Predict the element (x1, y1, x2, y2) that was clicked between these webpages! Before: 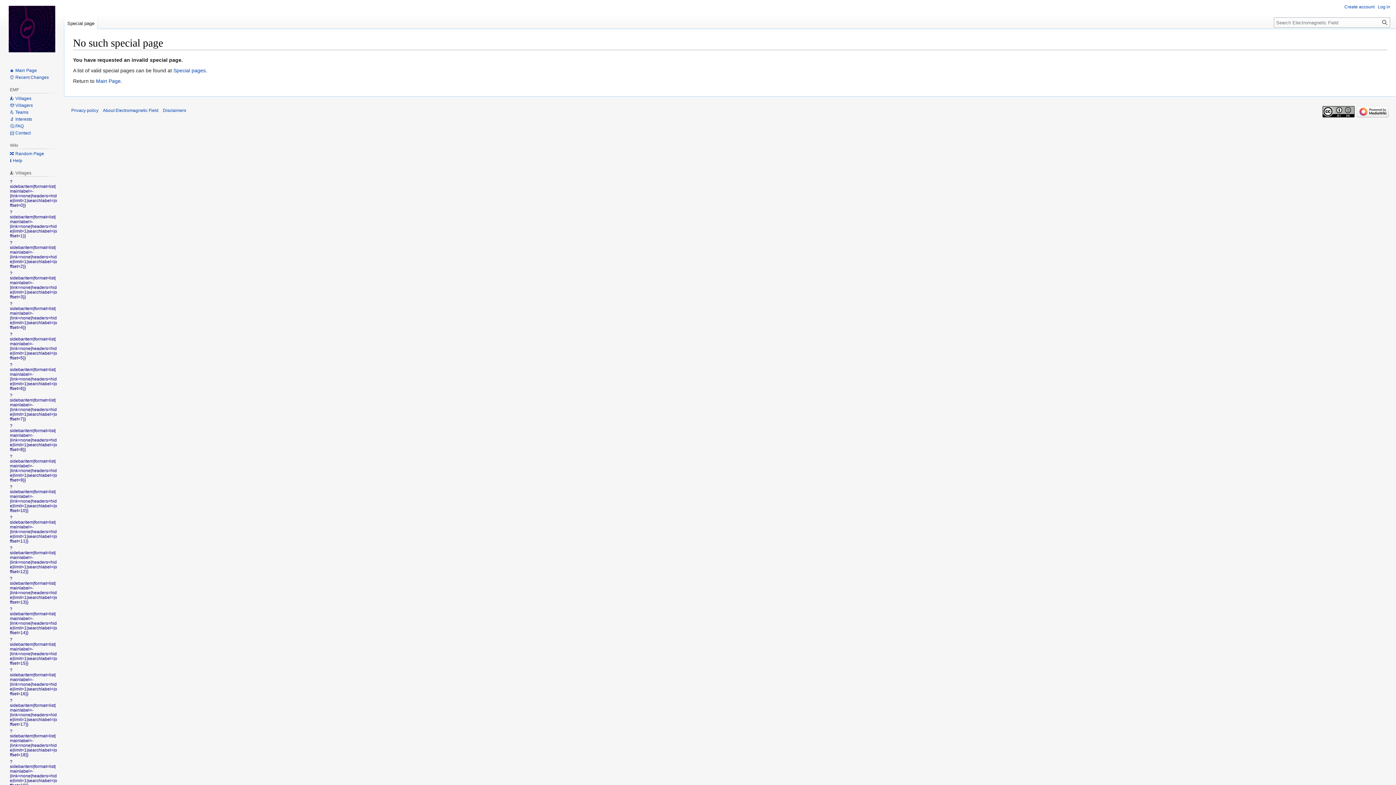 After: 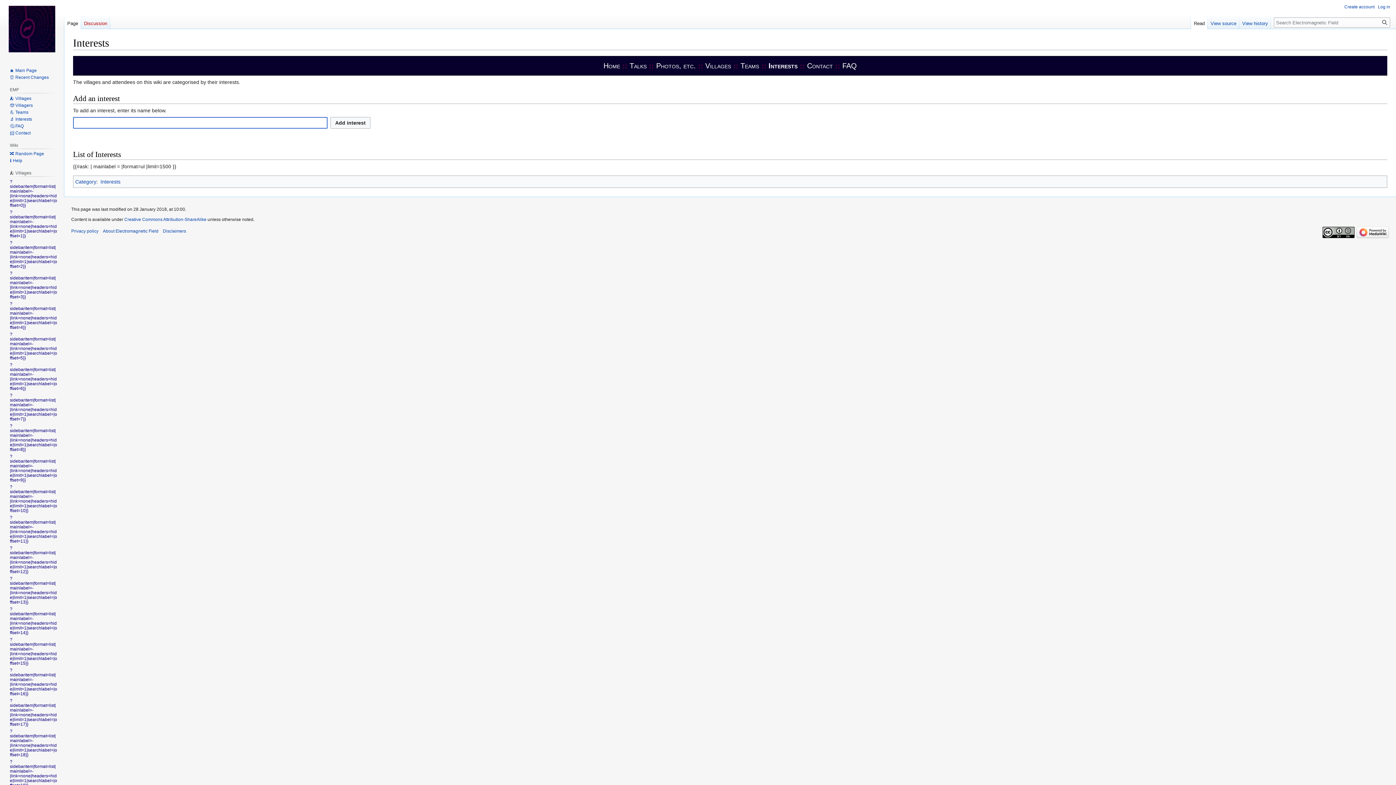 Action: label: 🔬 Interests bbox: (9, 116, 32, 121)